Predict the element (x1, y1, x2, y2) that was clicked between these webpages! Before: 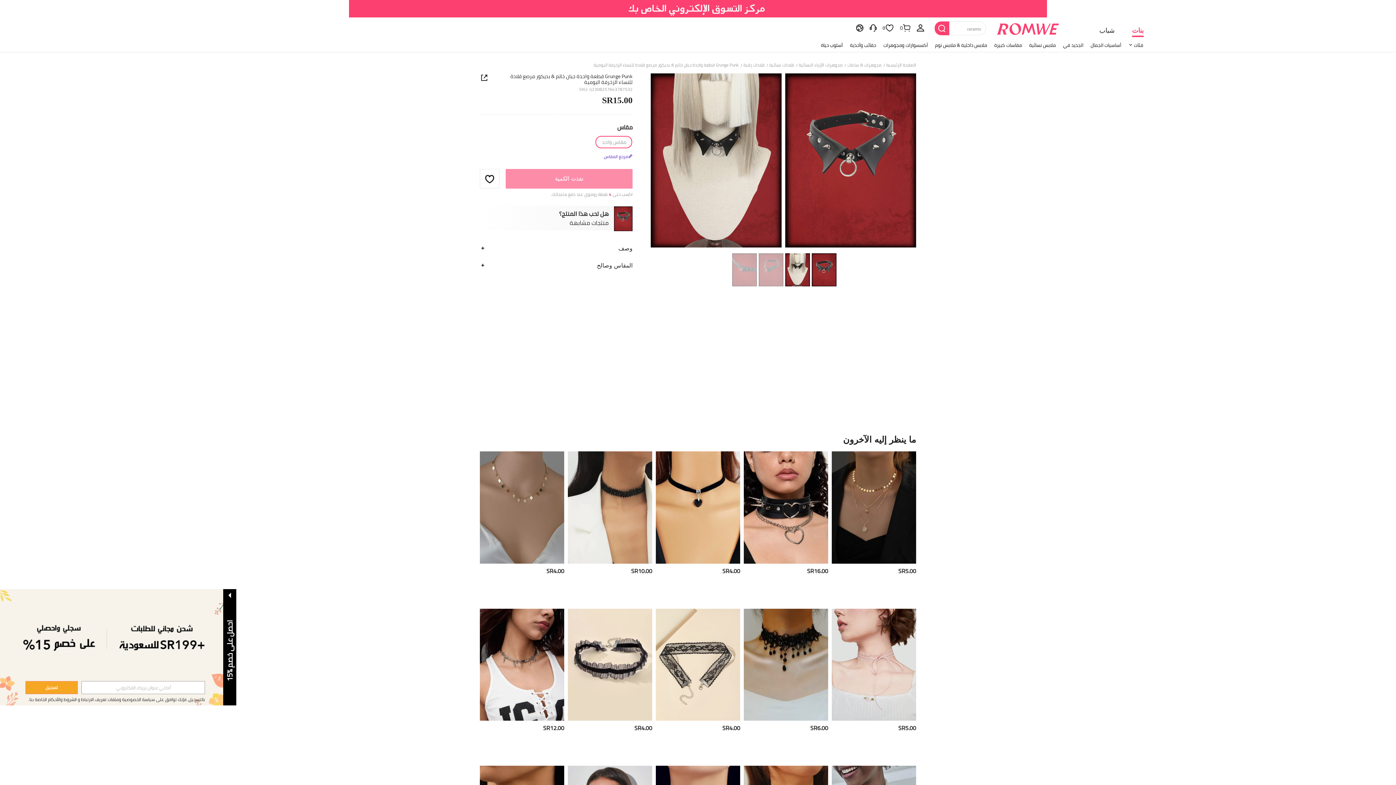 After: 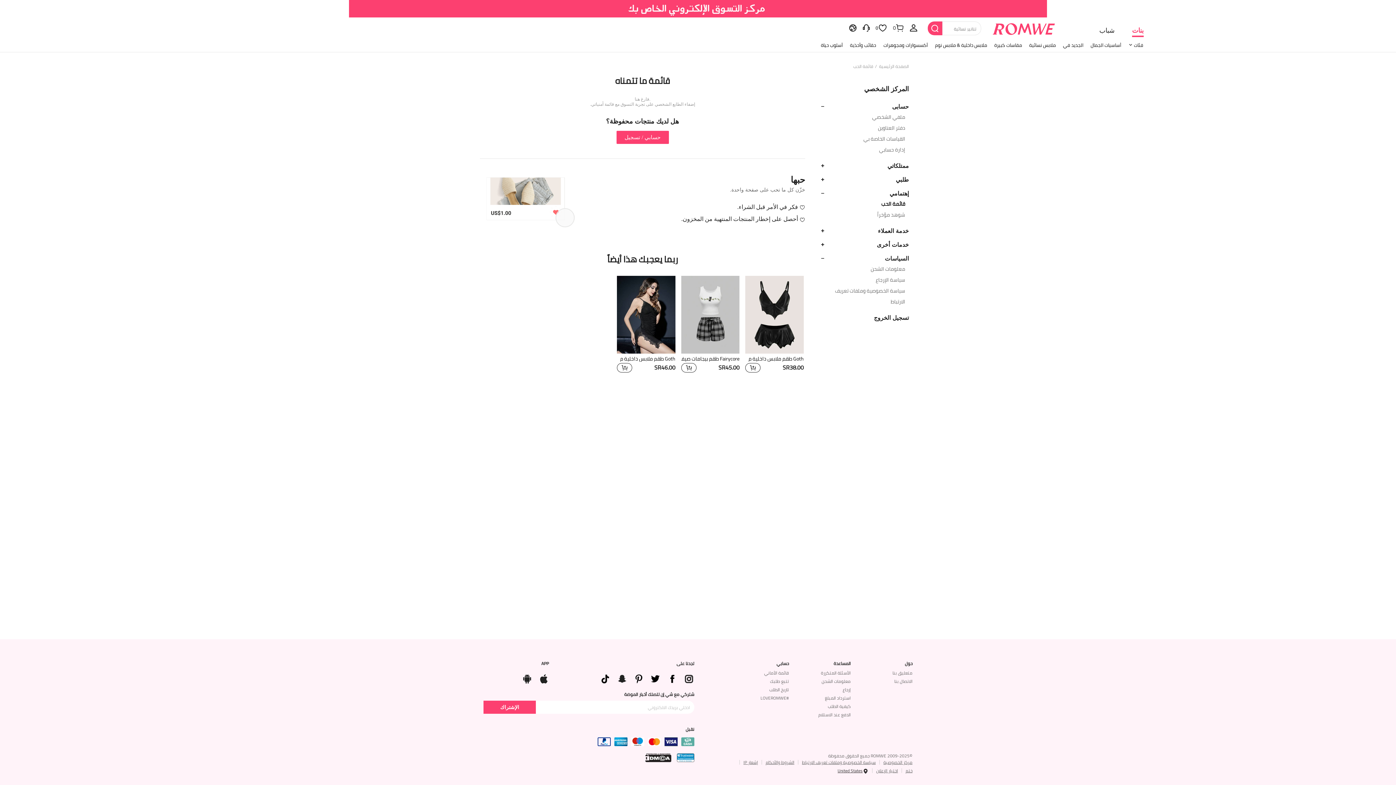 Action: label: قائمة الإرادة0 bbox: (878, 17, 893, 37)